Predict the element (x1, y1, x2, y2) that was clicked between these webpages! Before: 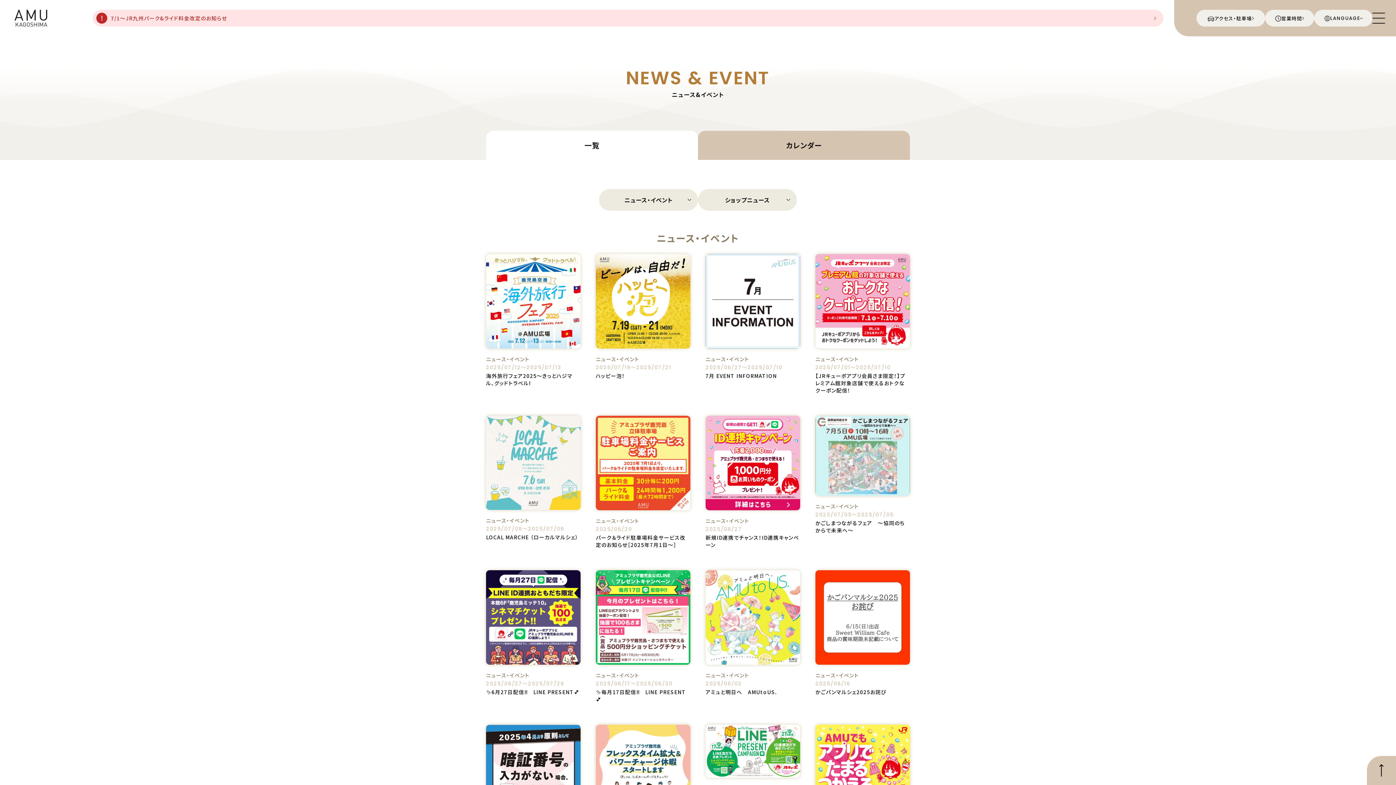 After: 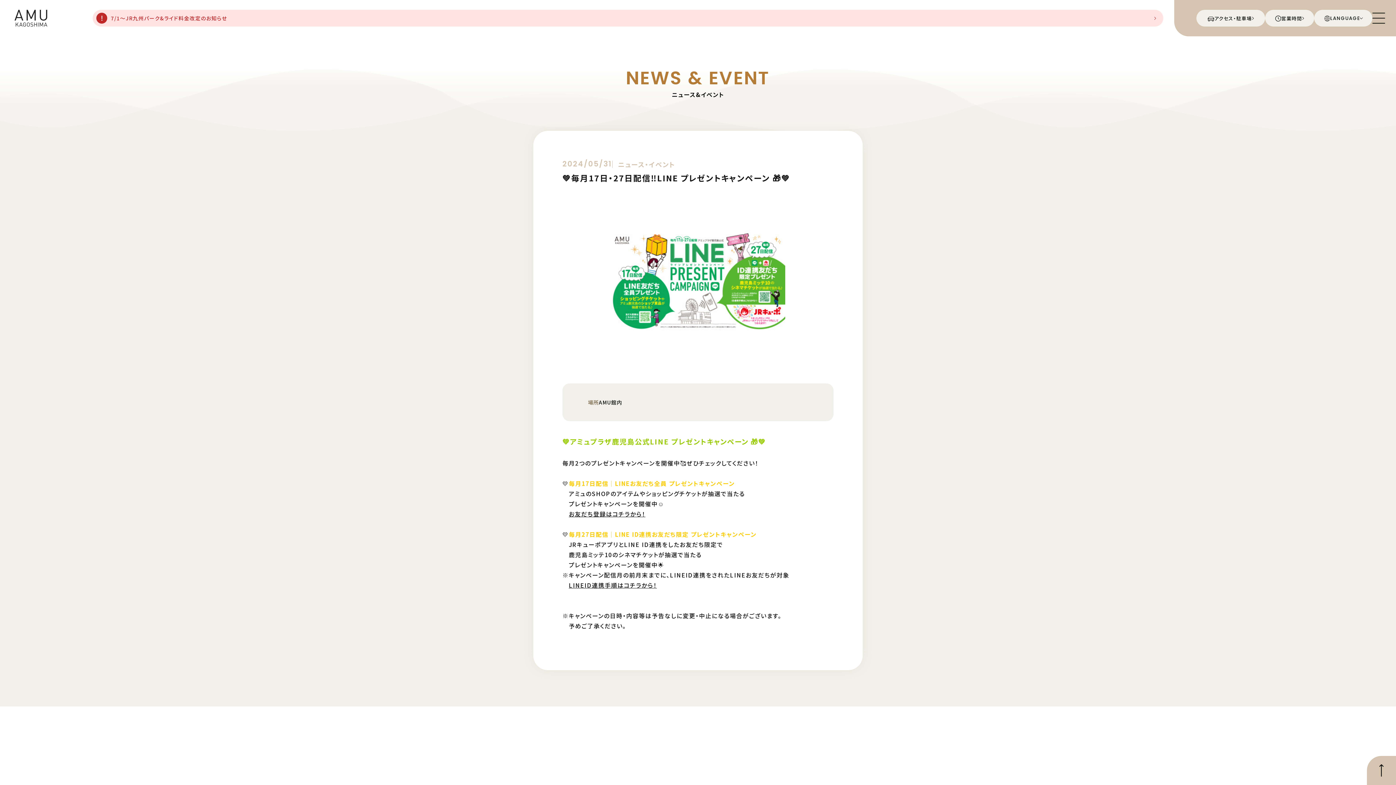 Action: label: ニュース・イベント
2024/05/31
💚毎月17日・27日配信‼LINE プレゼントキャンペーン 🎁💚 bbox: (705, 725, 800, 816)